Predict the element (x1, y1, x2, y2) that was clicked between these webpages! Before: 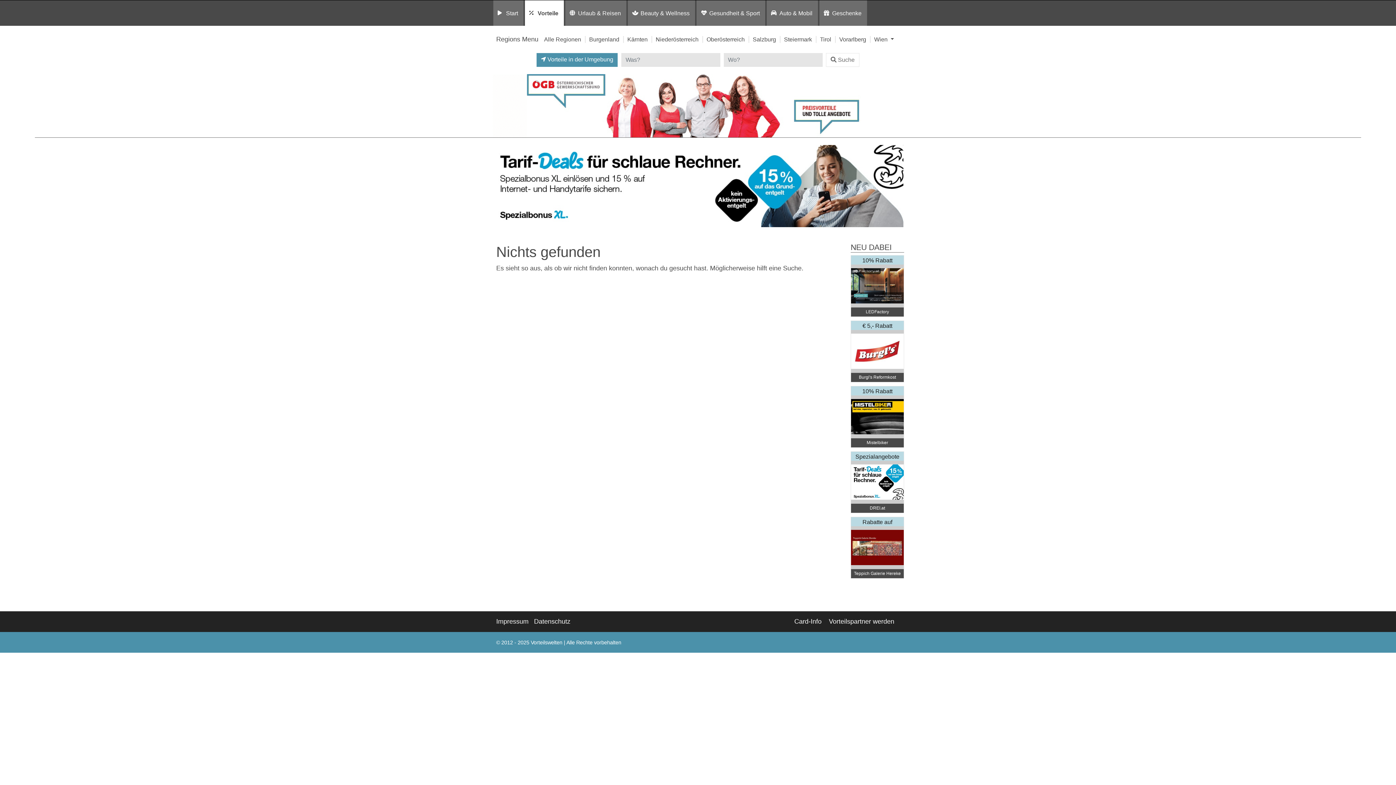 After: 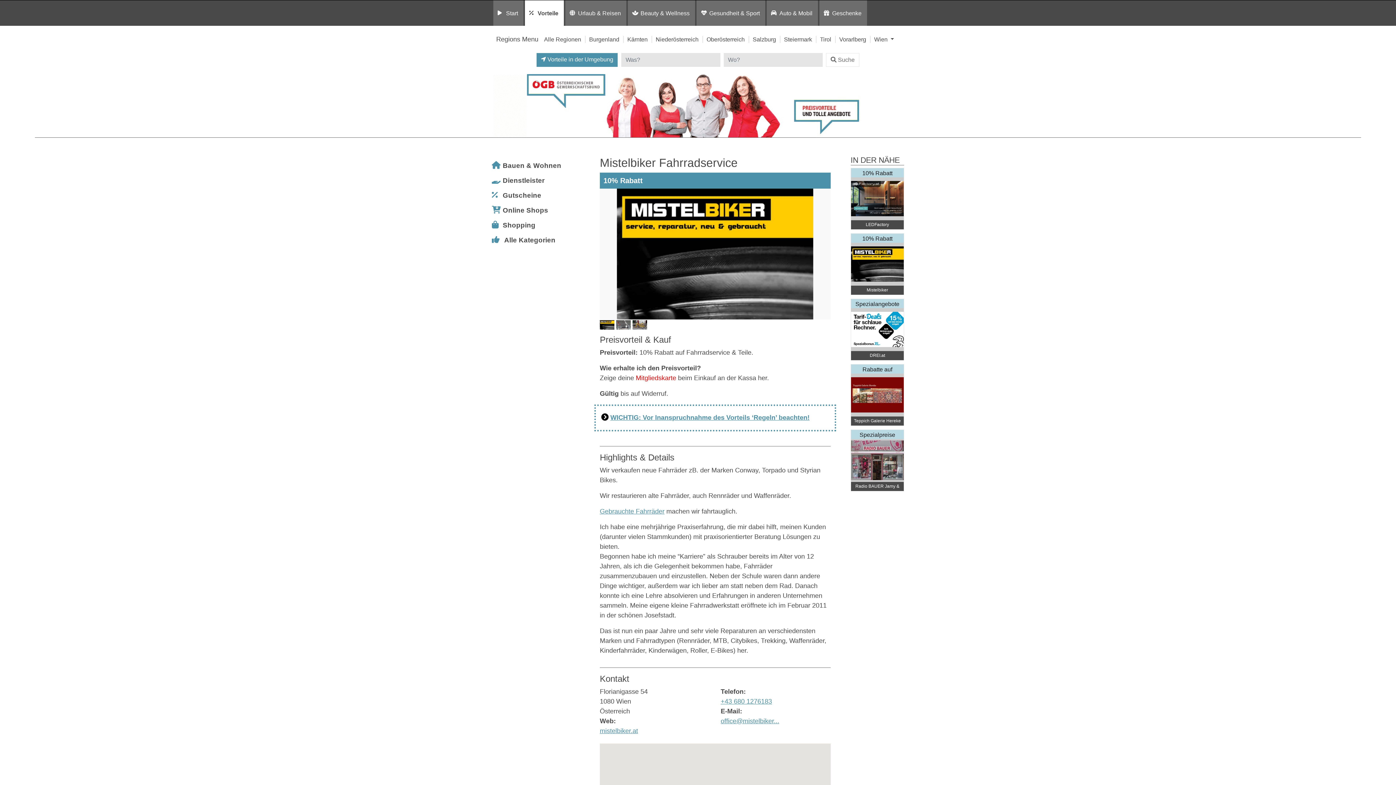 Action: bbox: (850, 386, 904, 447) label: 10% Rabatt


Mistelbiker Fahrradservice